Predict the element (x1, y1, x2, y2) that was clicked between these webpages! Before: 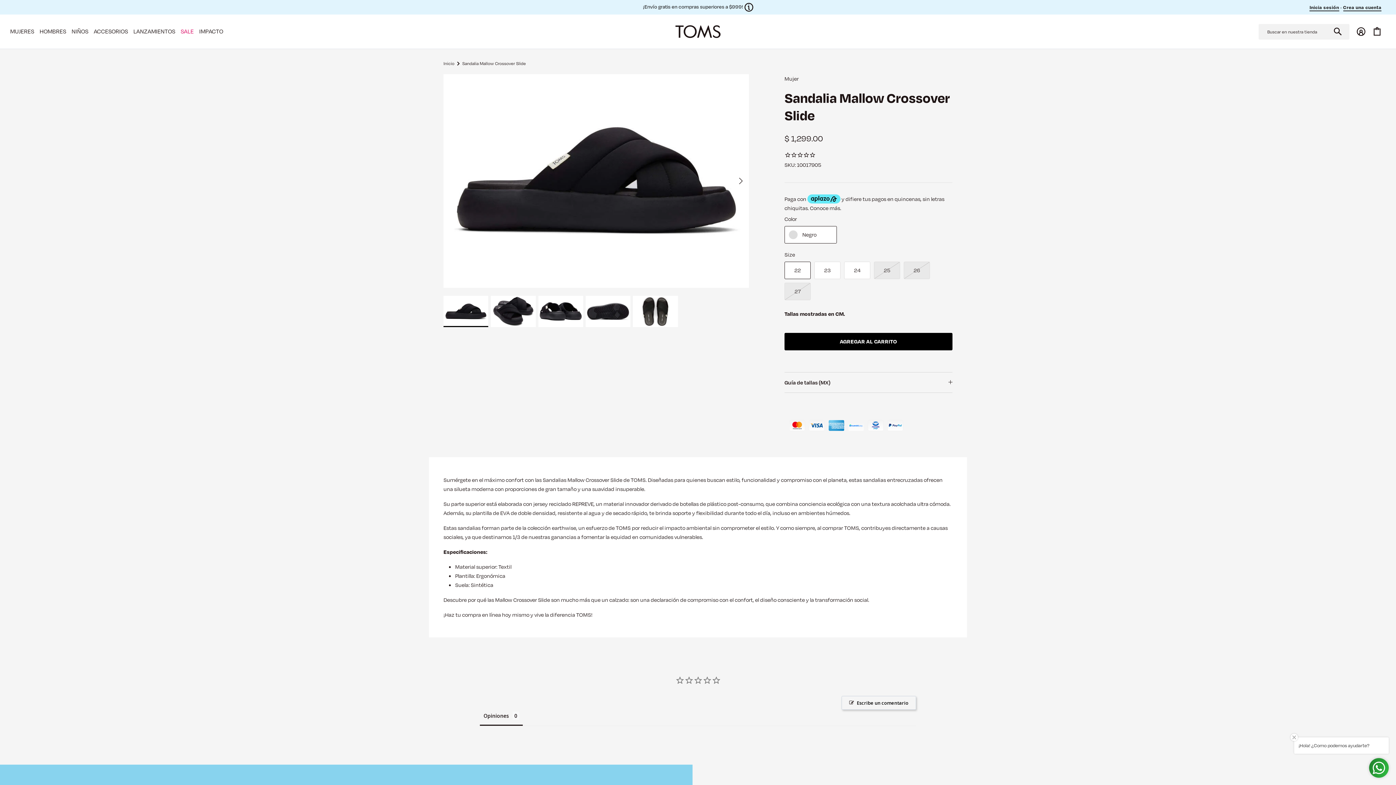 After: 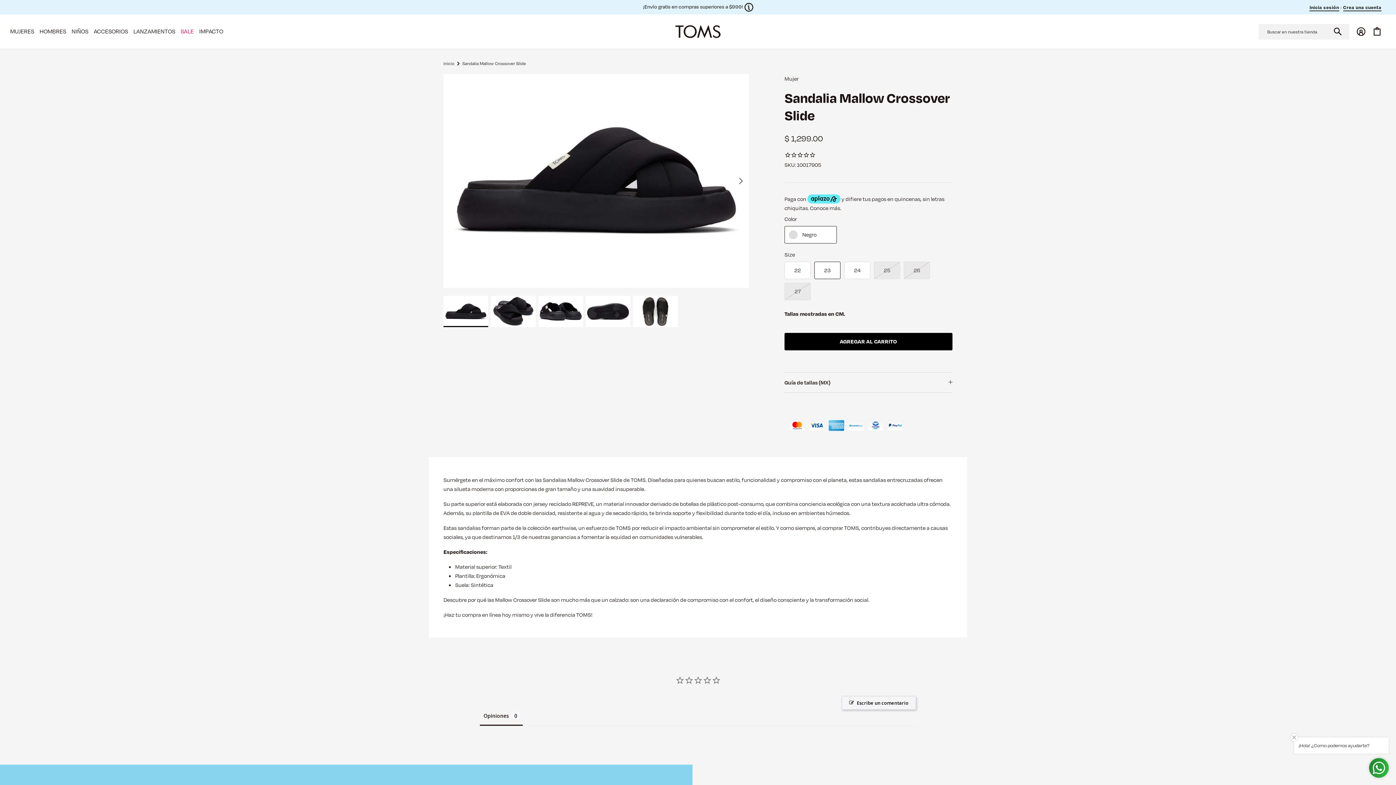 Action: bbox: (814, 261, 840, 279) label: 23